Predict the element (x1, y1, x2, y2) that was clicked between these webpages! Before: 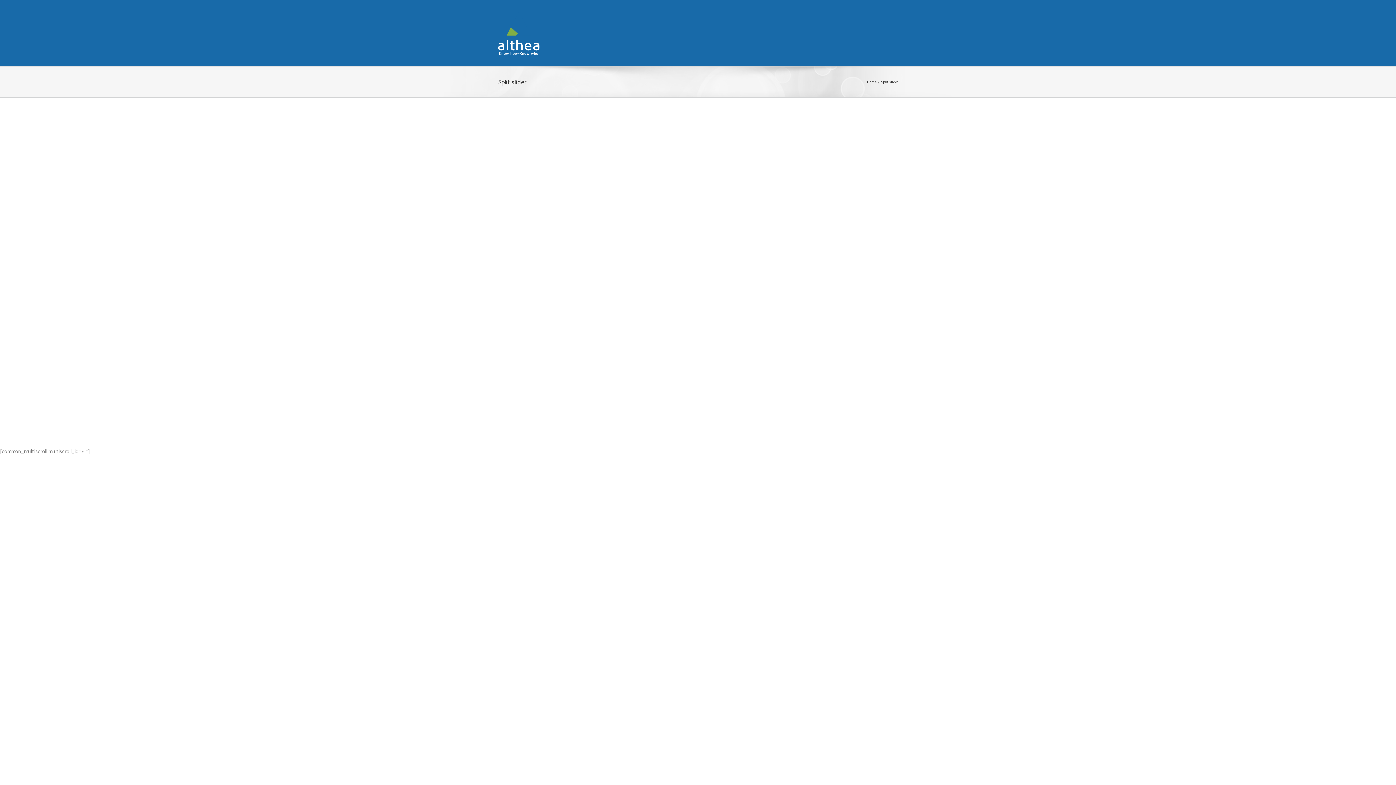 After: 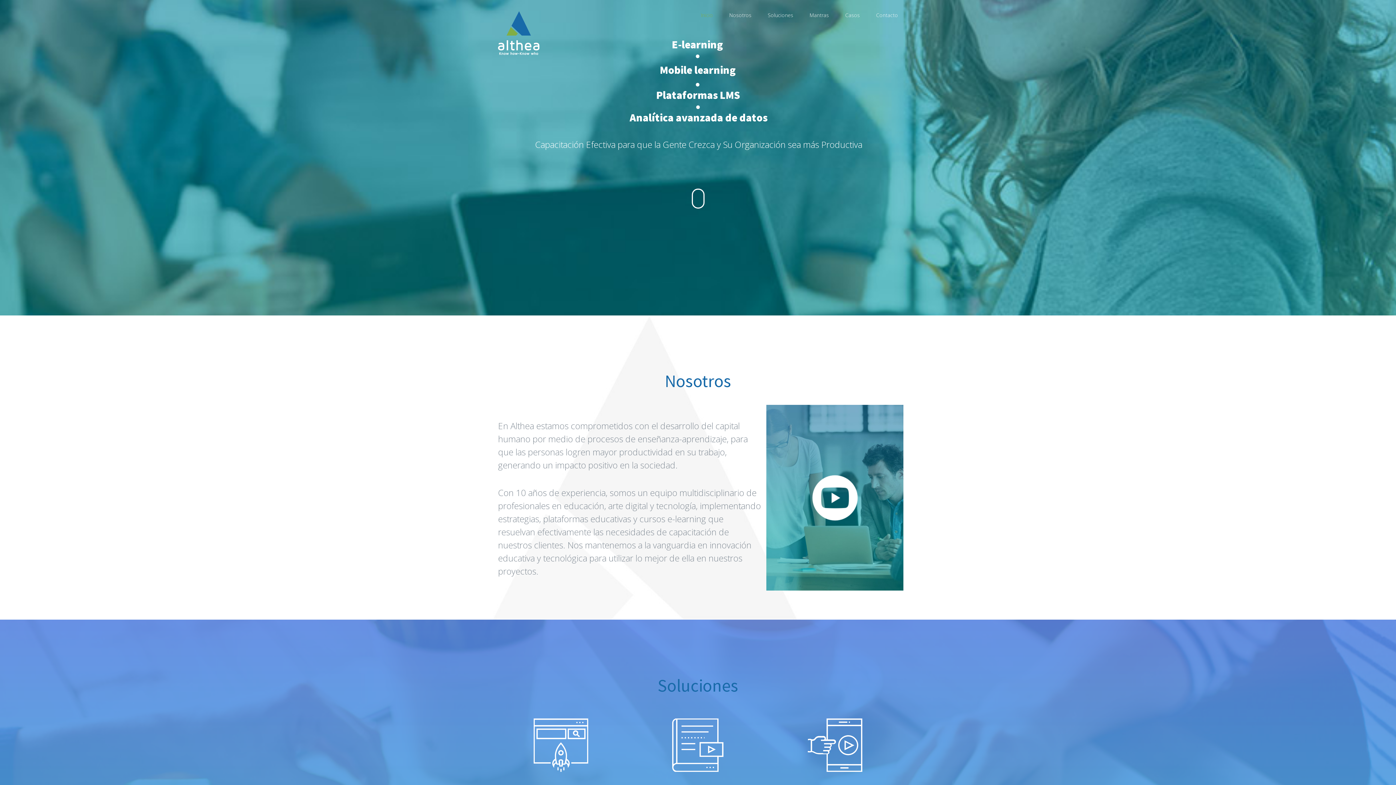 Action: bbox: (498, 11, 539, 54)